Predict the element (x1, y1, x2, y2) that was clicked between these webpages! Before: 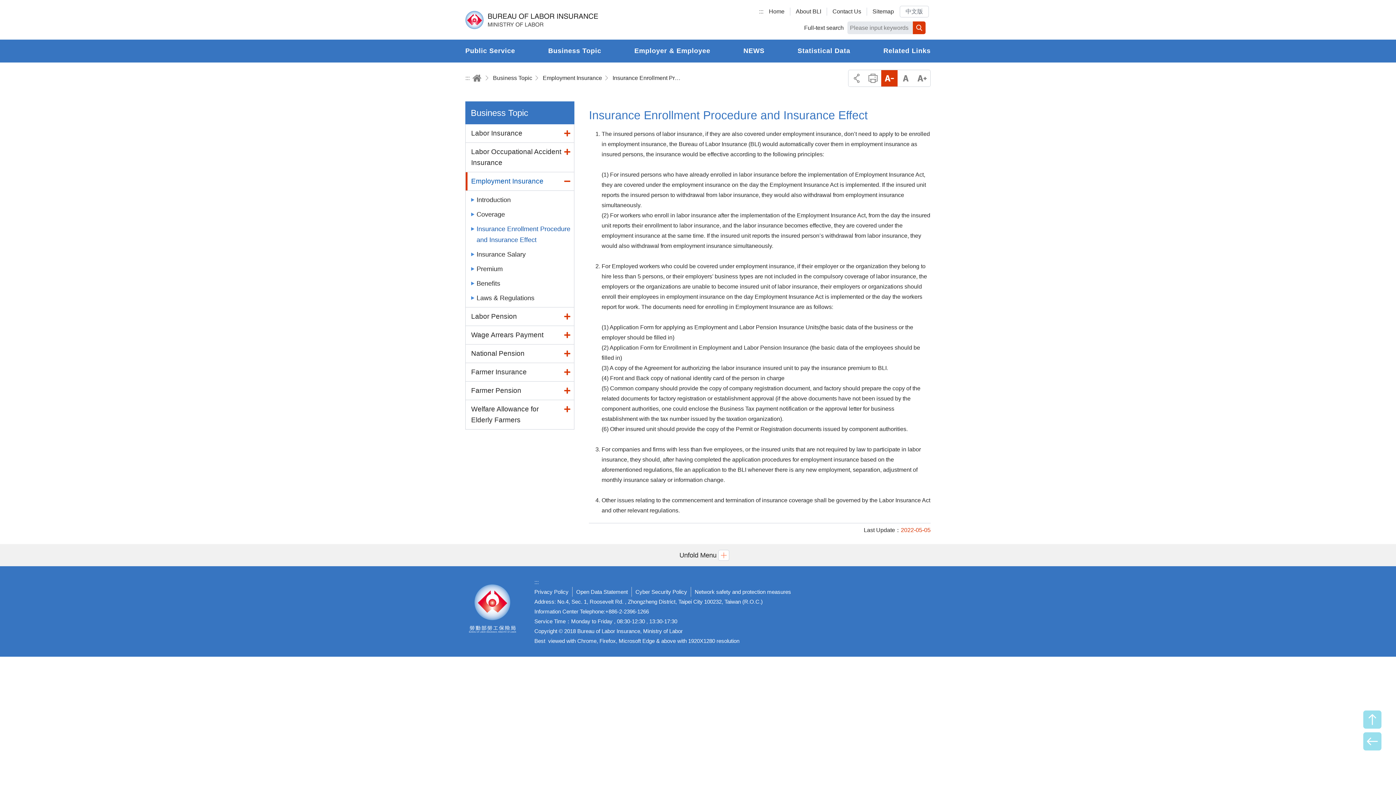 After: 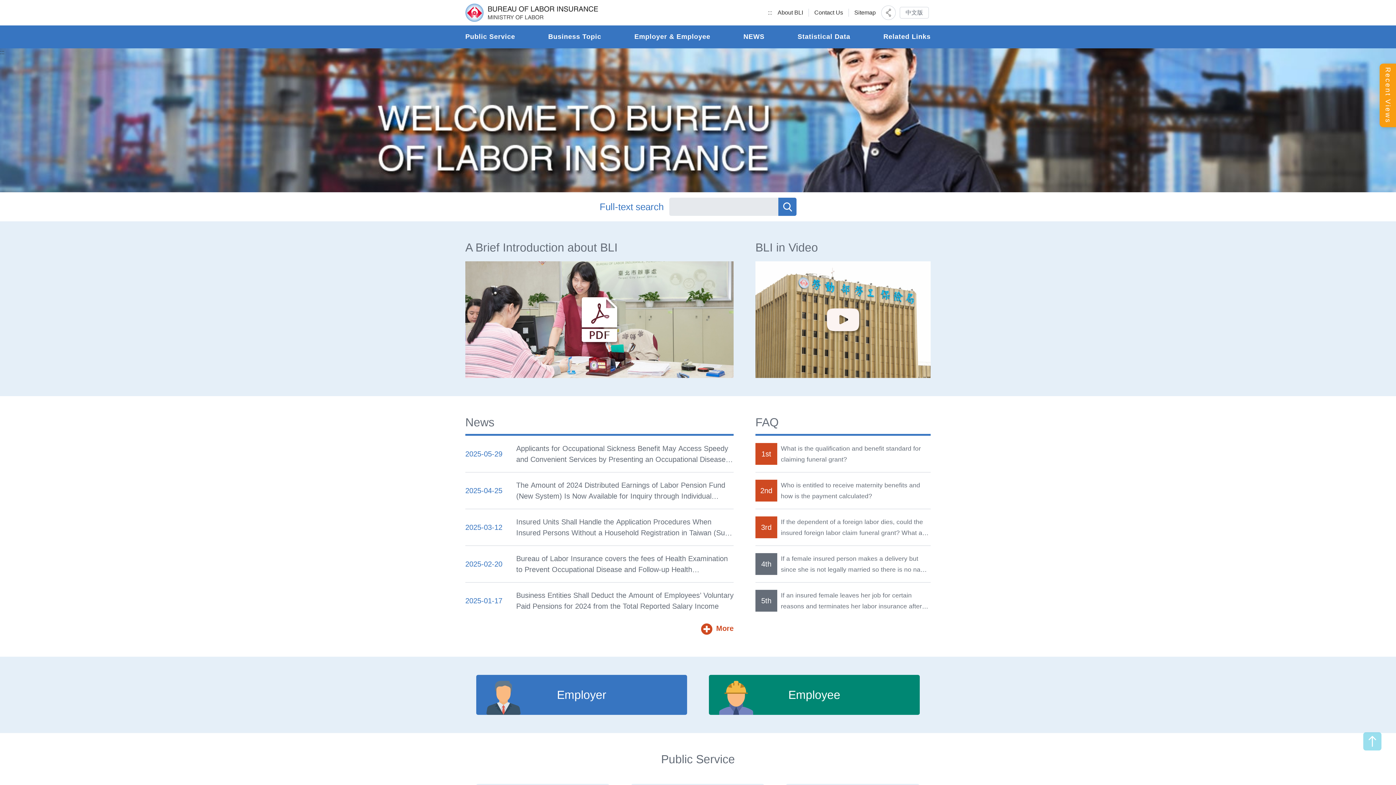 Action: label: Bureau of Labor Insurance bbox: (465, 584, 520, 639)